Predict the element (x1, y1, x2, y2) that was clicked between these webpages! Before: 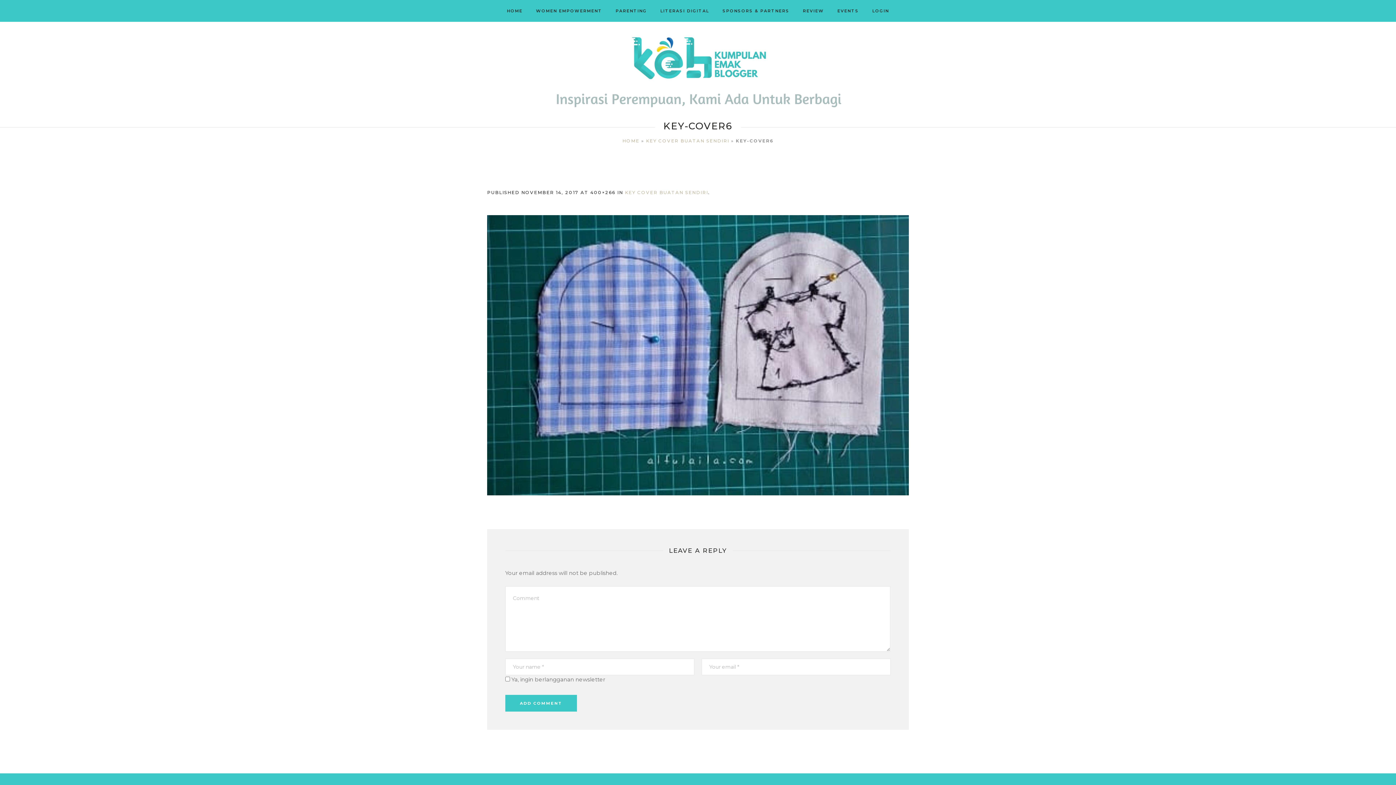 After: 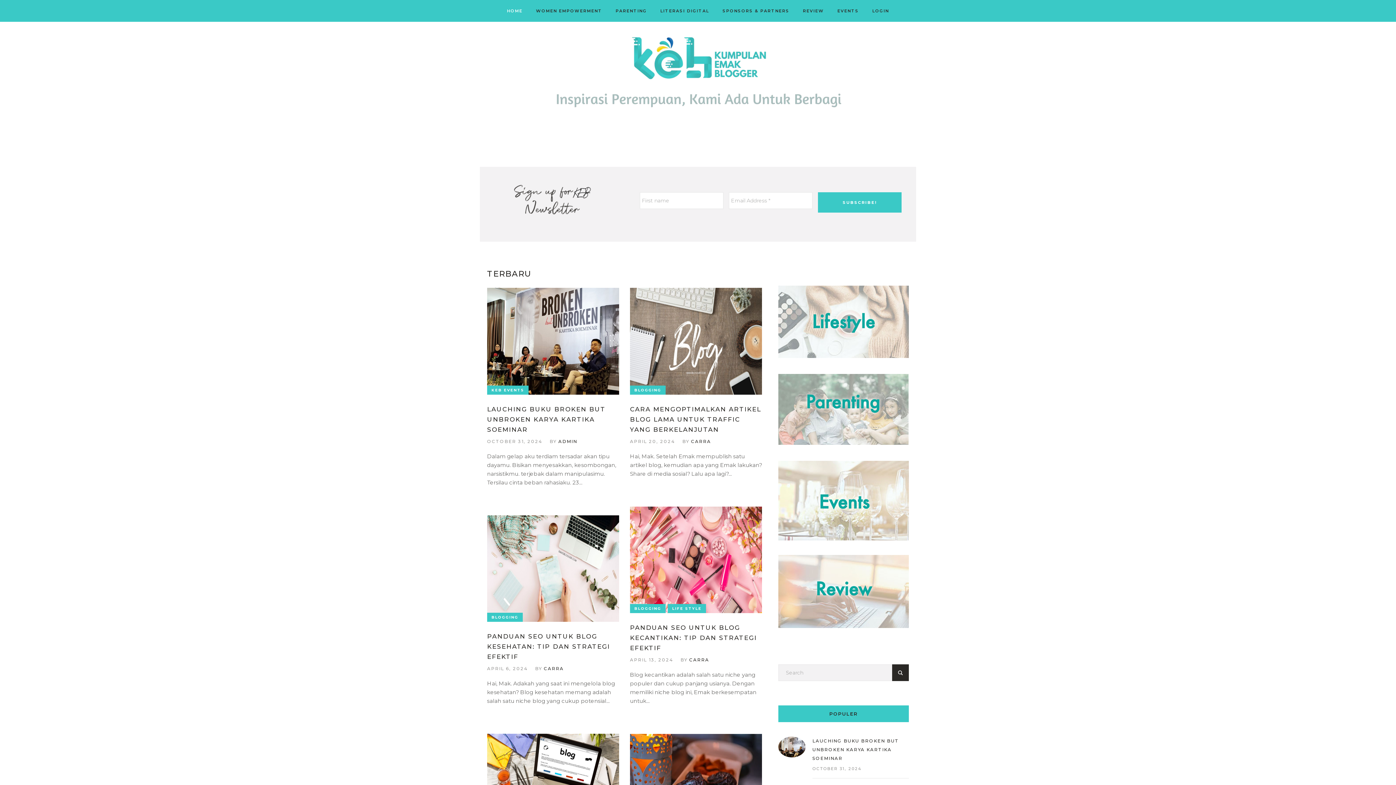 Action: label: HOME bbox: (622, 138, 639, 143)